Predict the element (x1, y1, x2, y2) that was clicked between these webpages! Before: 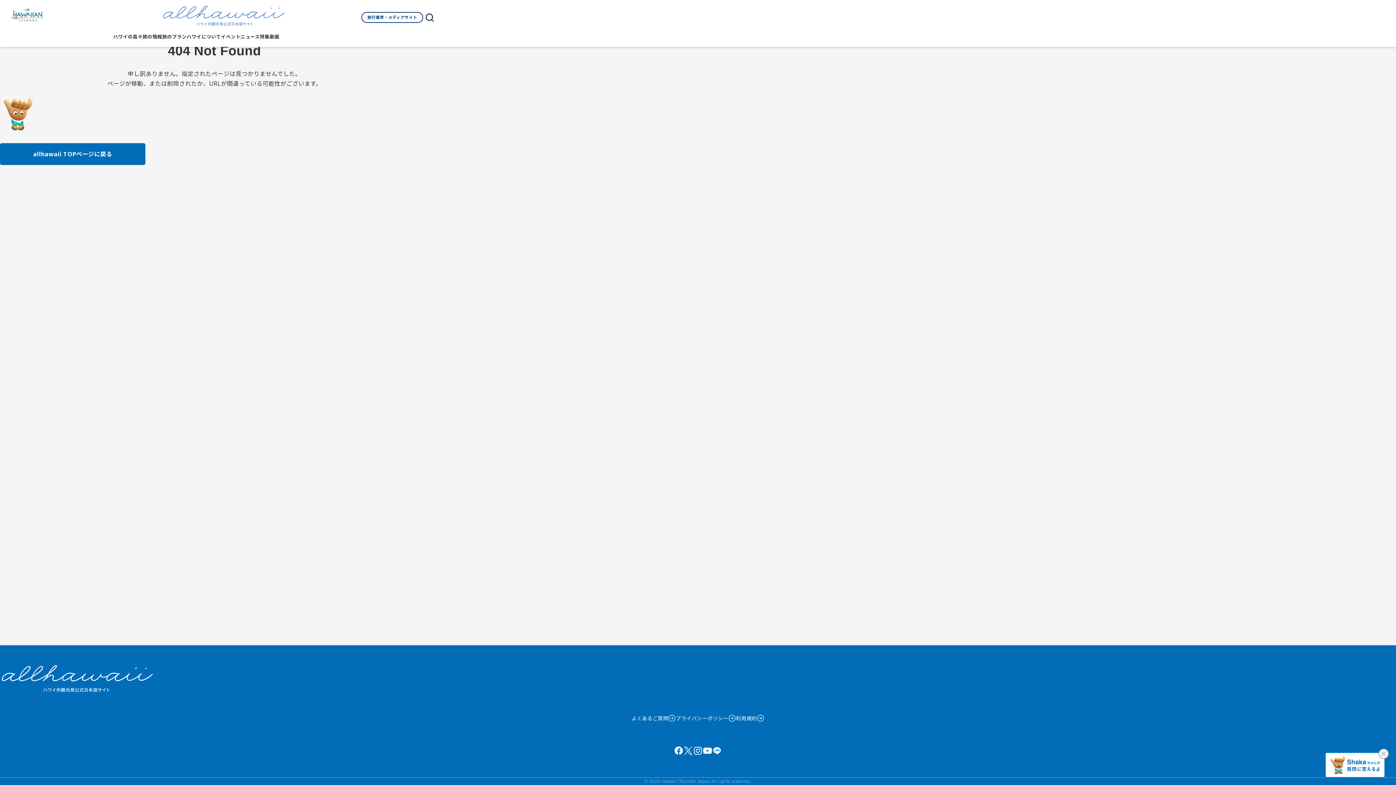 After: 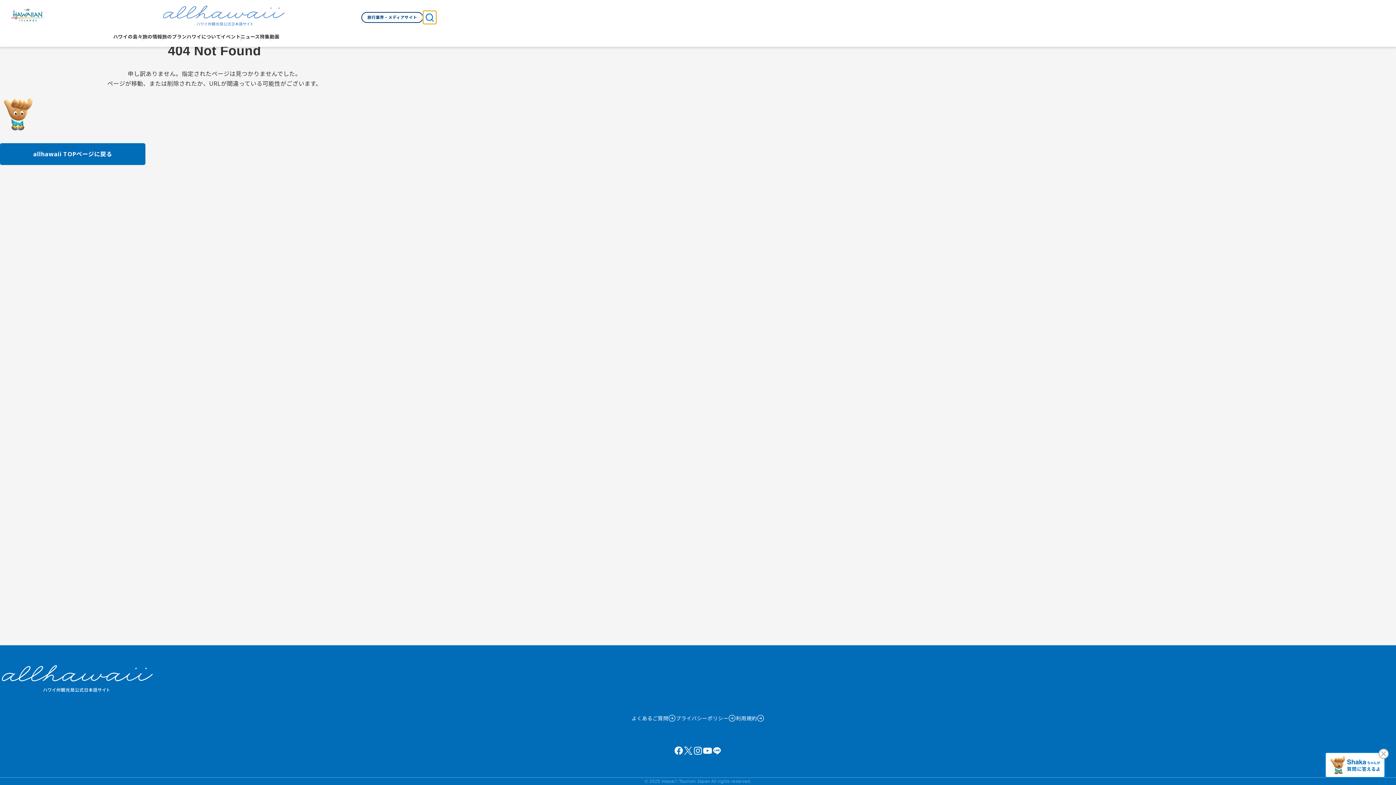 Action: bbox: (423, 10, 436, 24)